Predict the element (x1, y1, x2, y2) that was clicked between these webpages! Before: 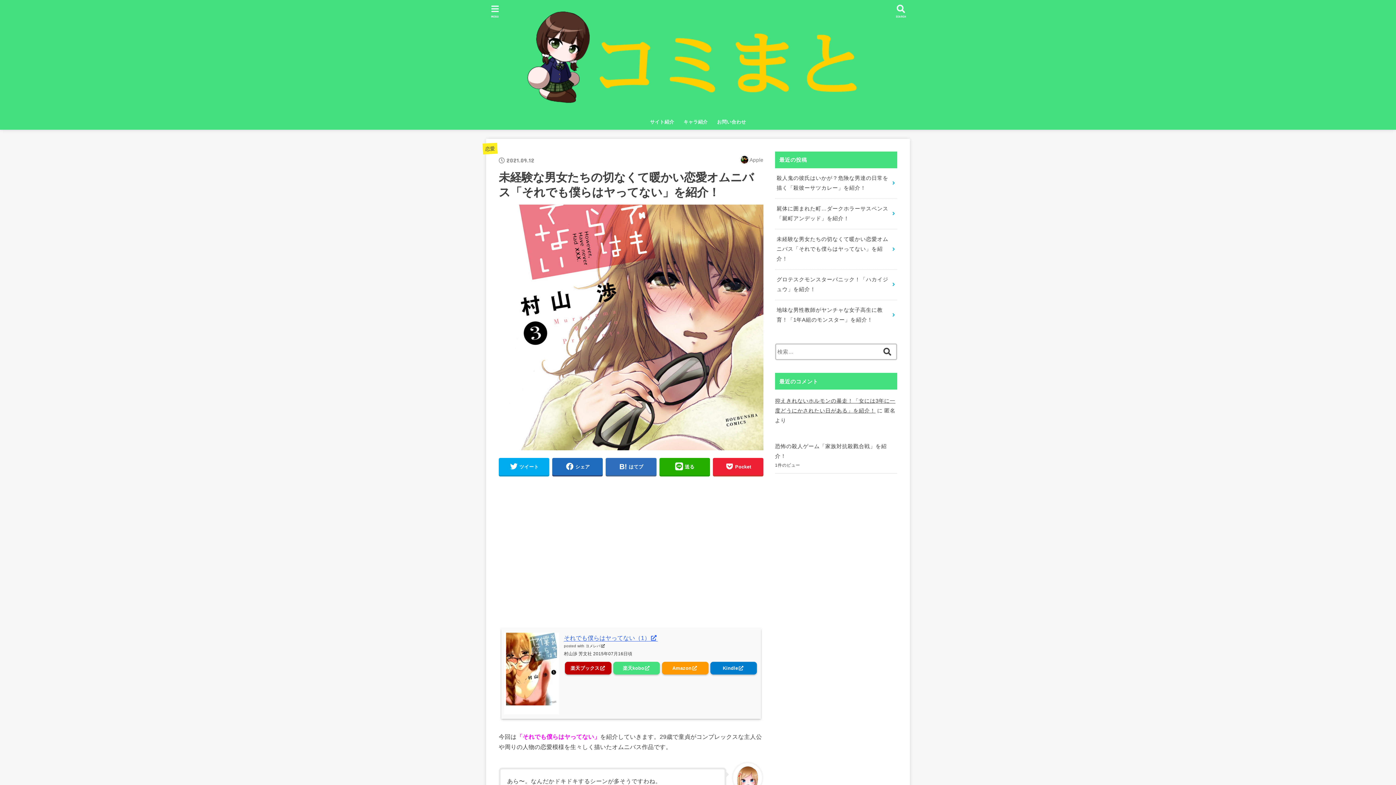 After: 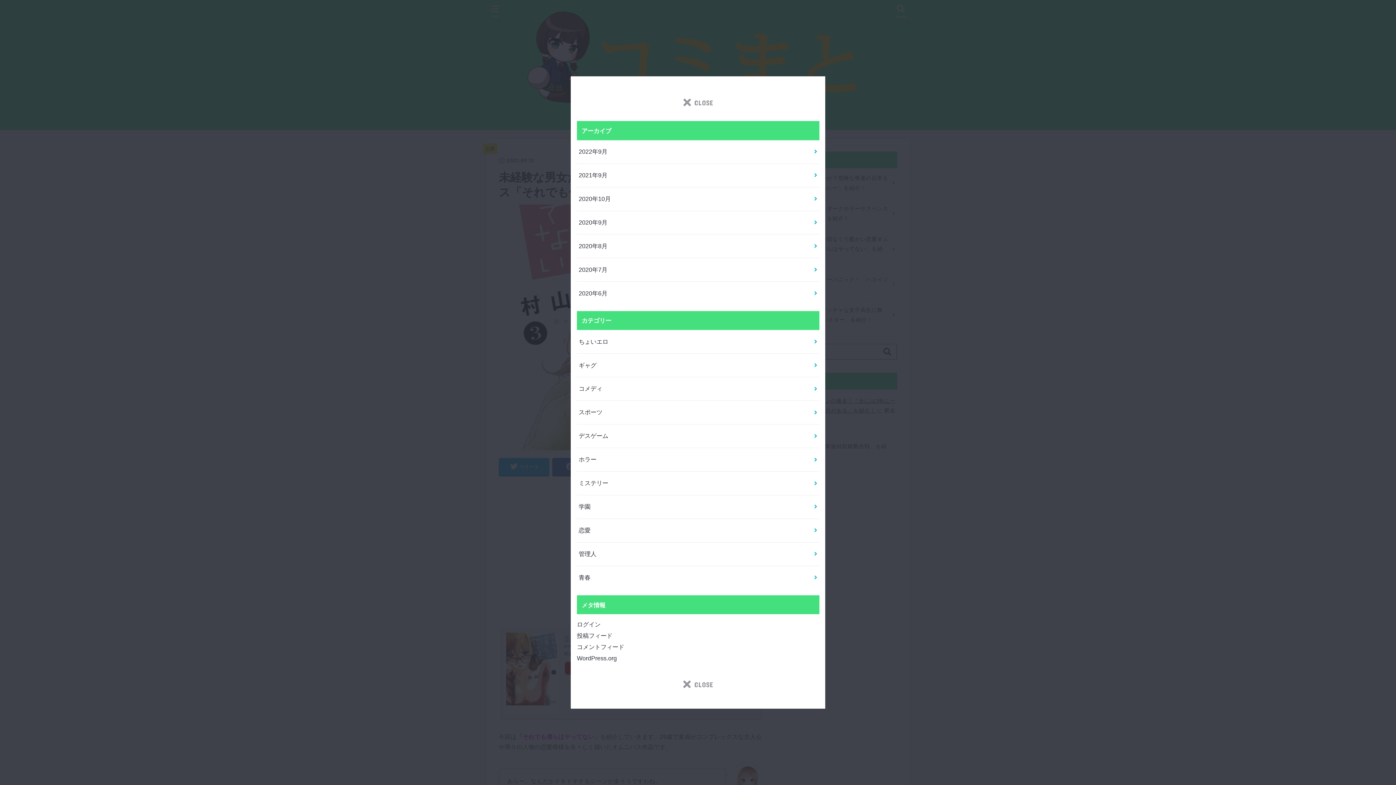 Action: bbox: (486, 1, 504, 20) label: MENU